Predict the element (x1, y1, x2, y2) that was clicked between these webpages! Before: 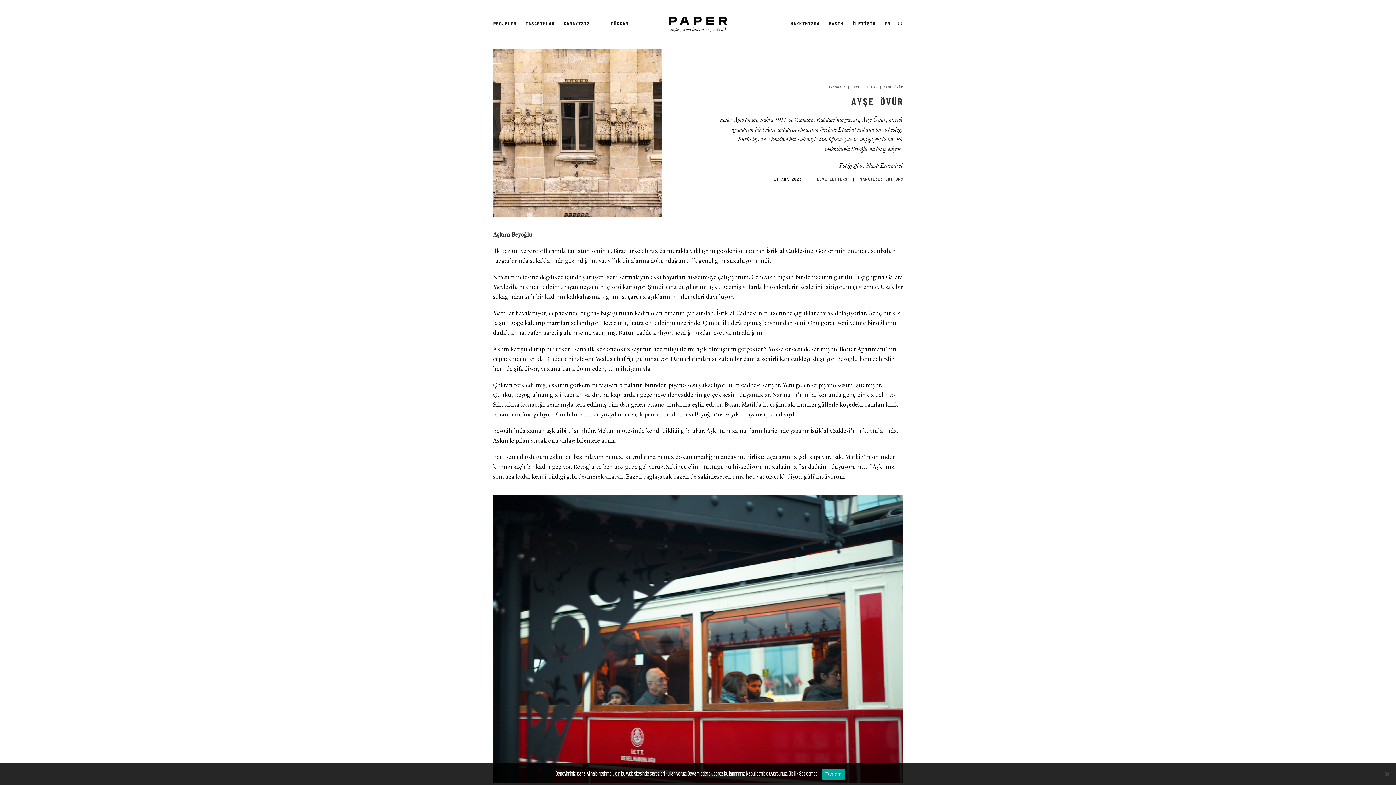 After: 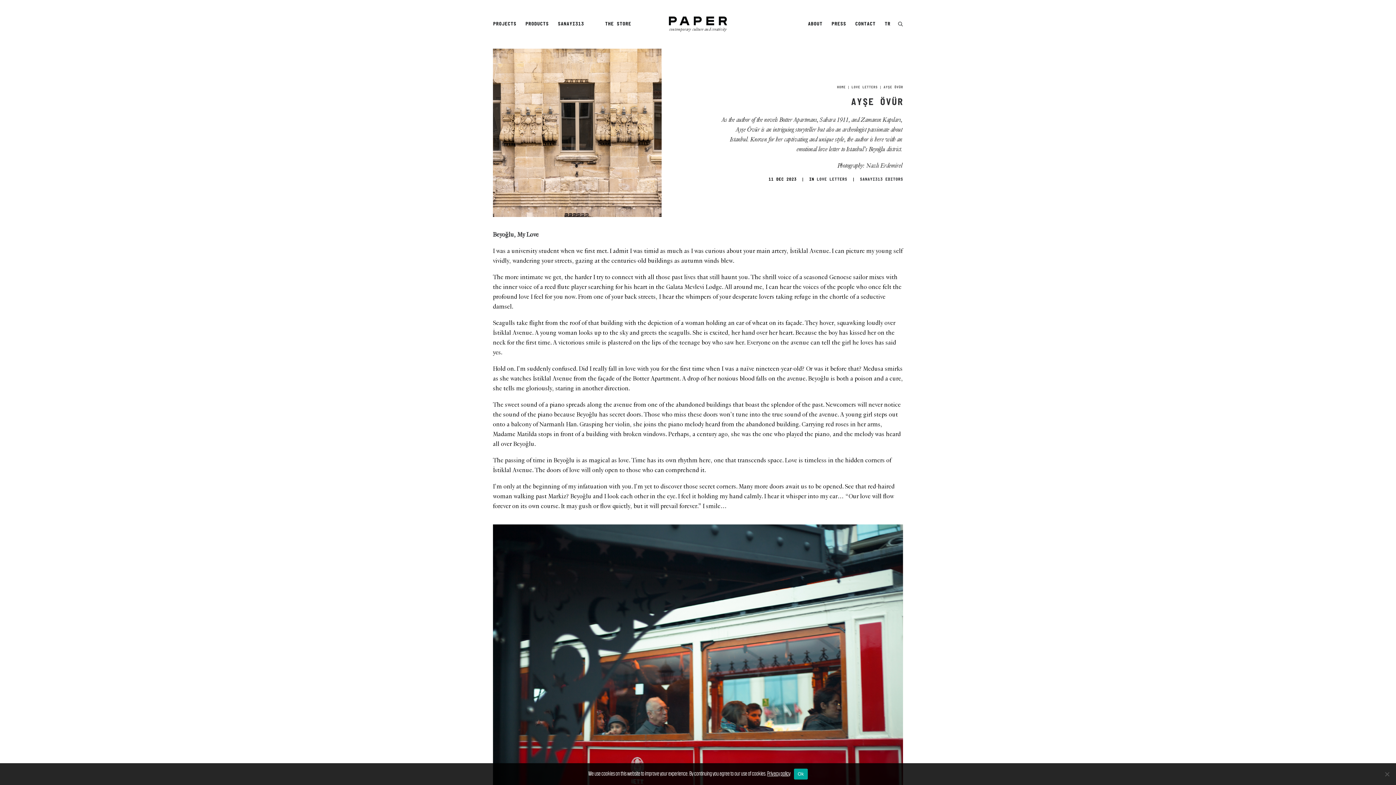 Action: label: EN bbox: (882, 0, 893, 48)